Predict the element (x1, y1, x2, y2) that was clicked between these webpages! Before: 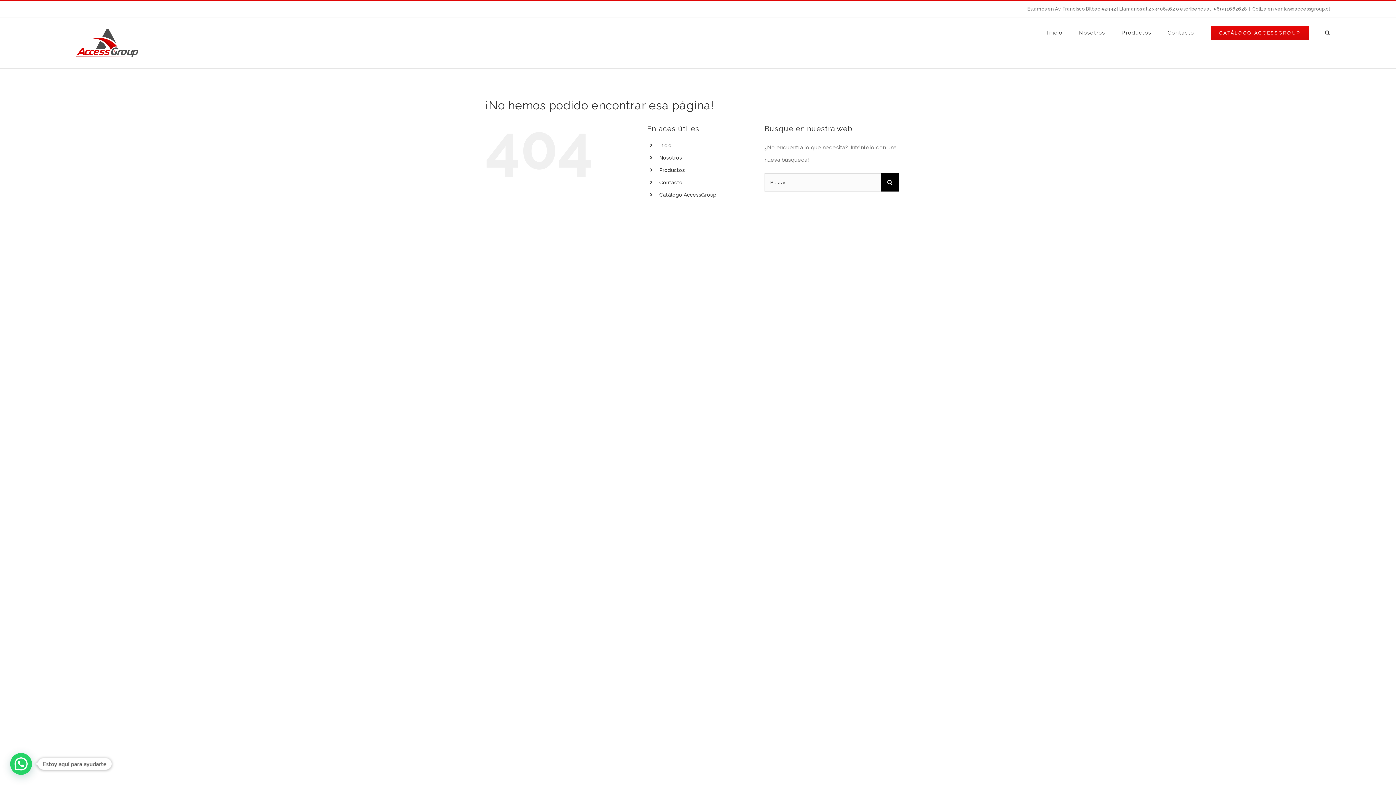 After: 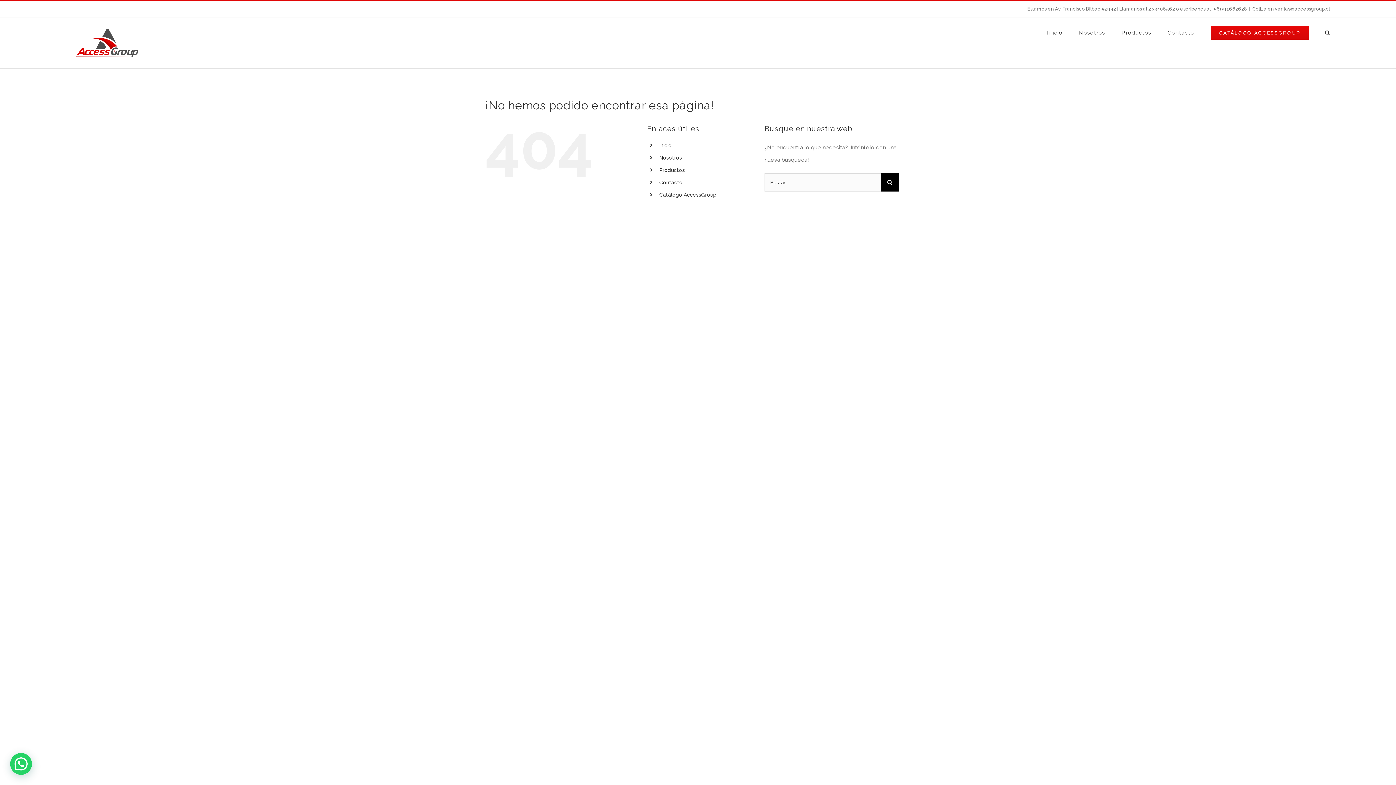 Action: label: Cotiza en ventas@accessgroup.cl bbox: (1252, 6, 1330, 11)